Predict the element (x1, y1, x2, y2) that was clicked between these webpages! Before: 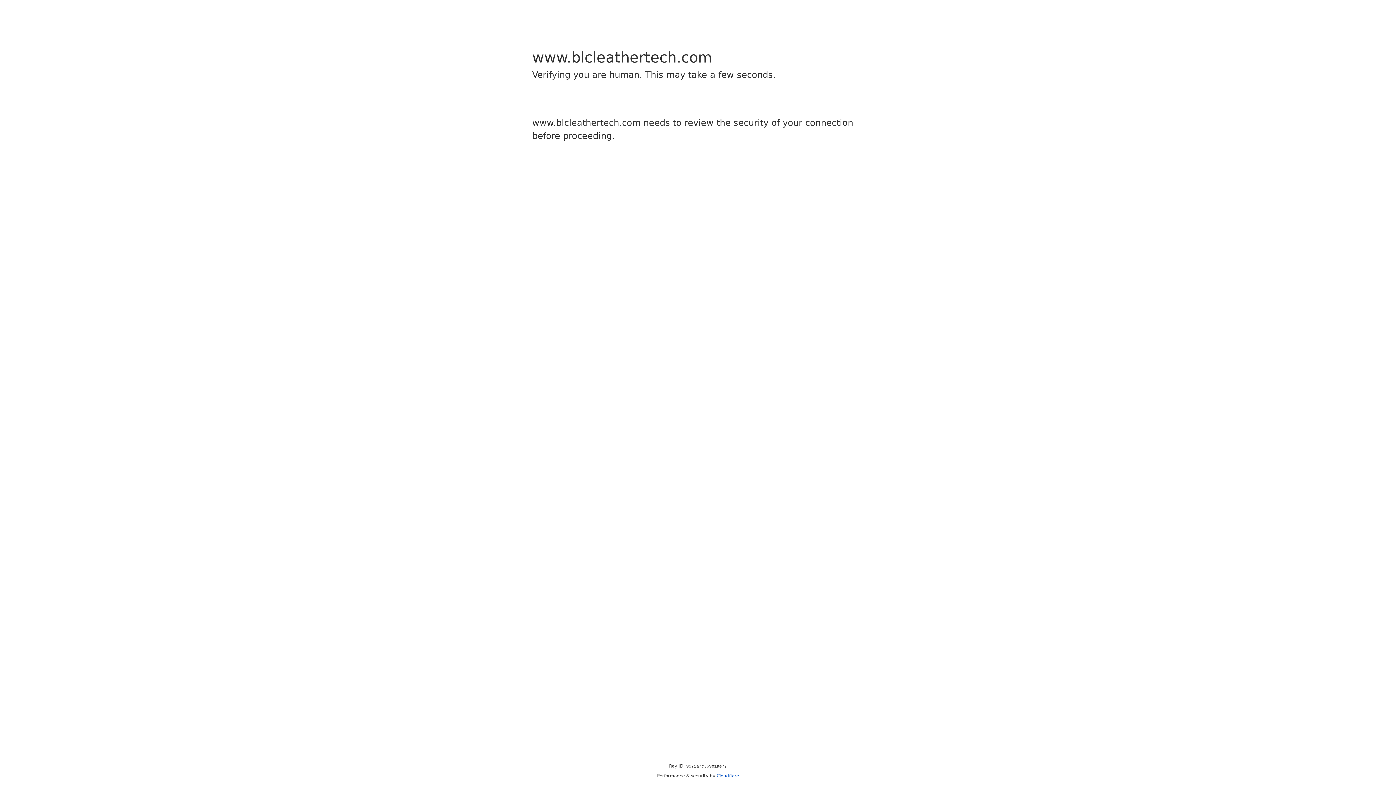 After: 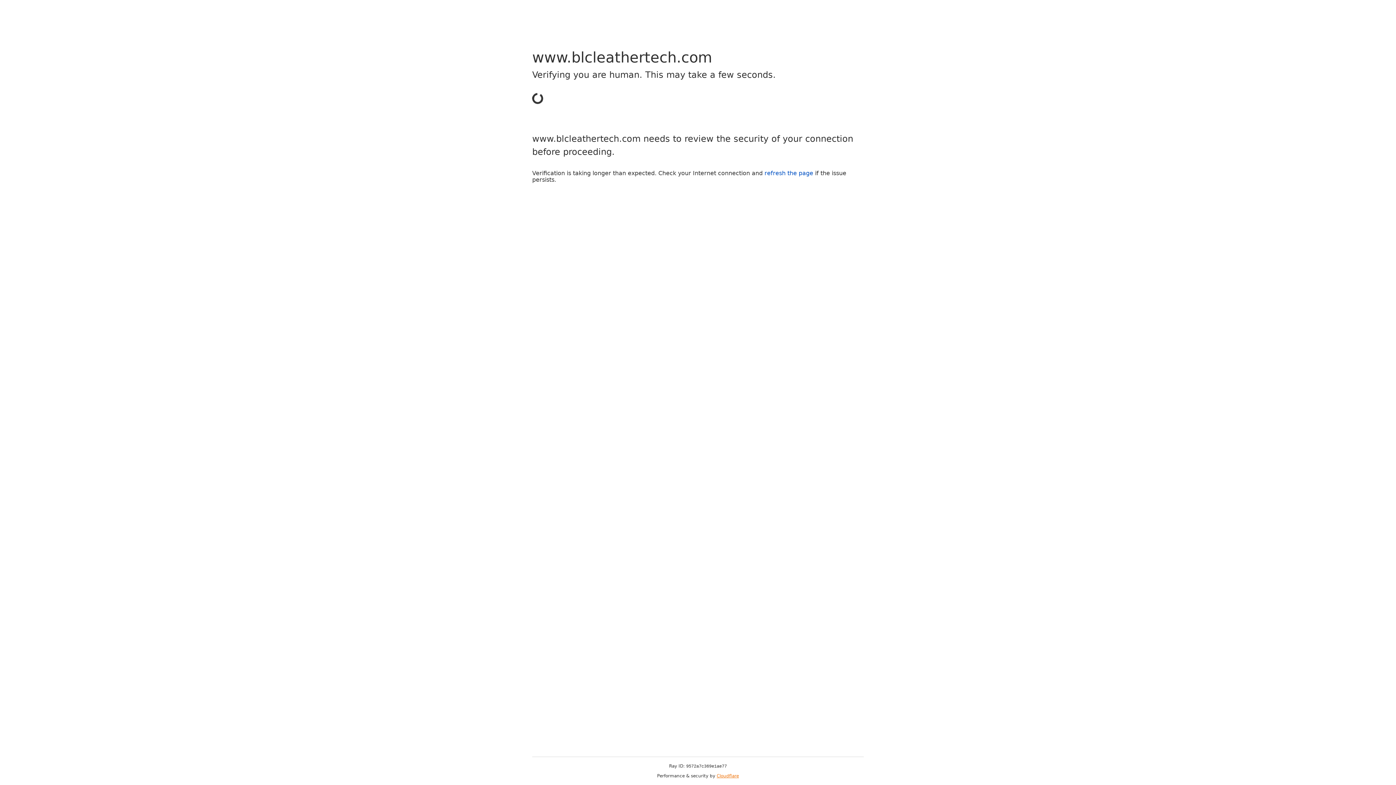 Action: bbox: (716, 773, 739, 778) label: Cloudflare